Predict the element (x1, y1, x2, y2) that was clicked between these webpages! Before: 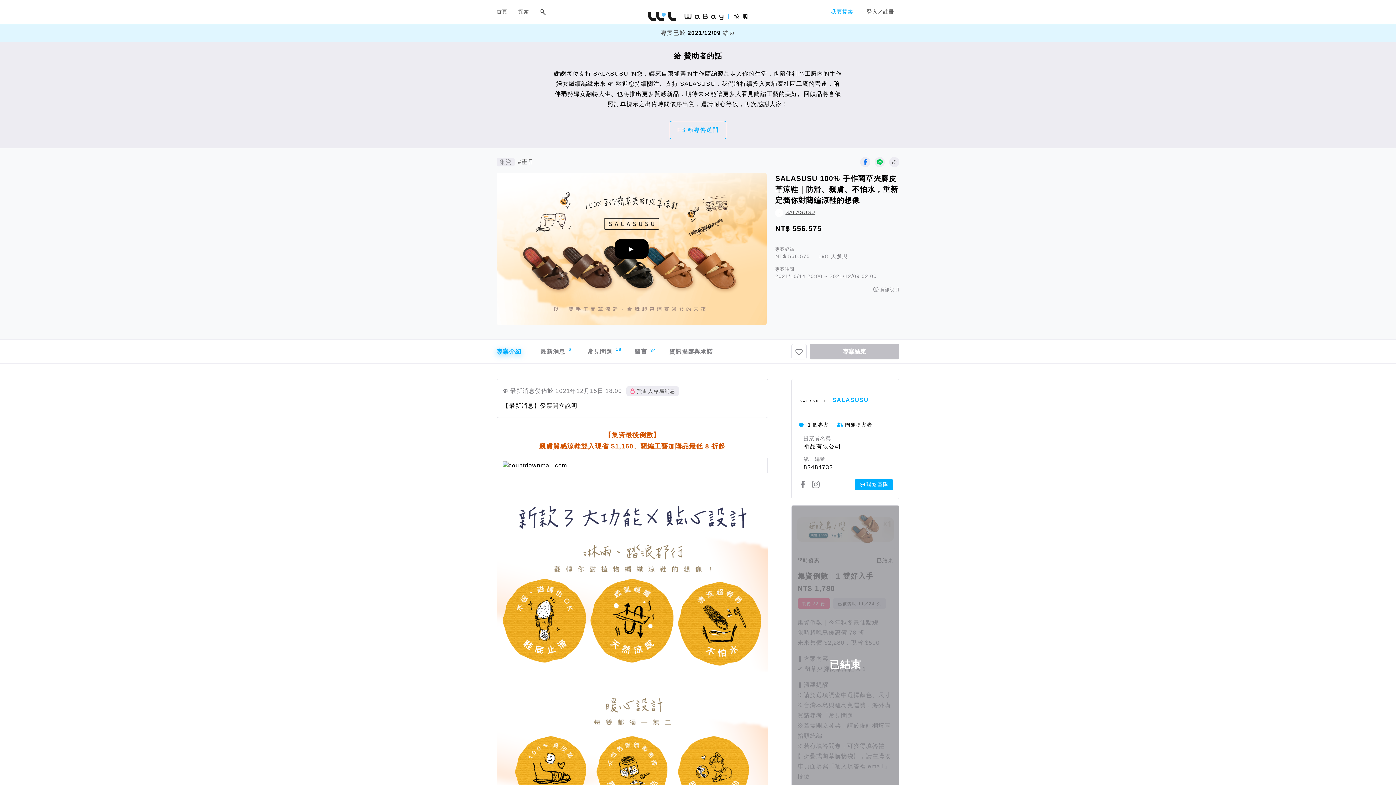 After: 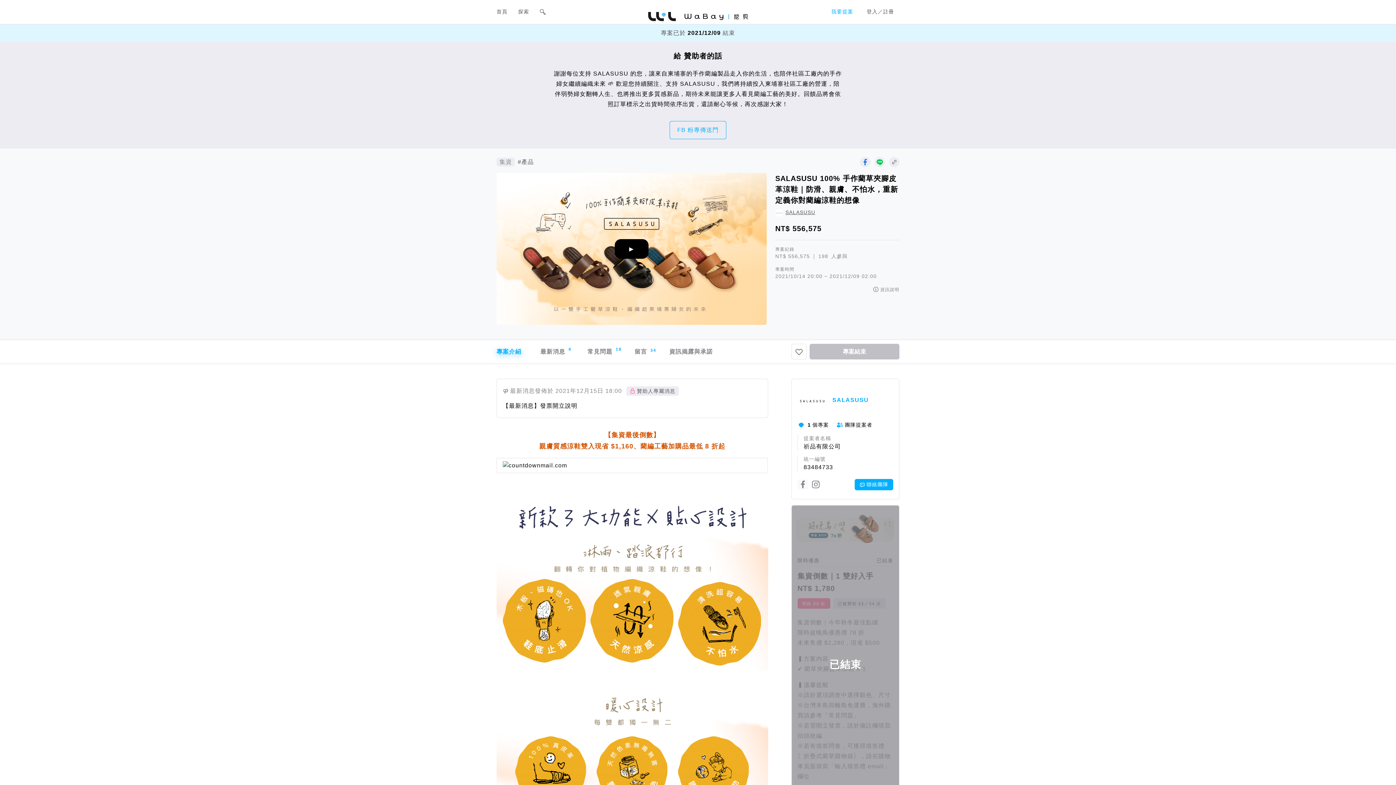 Action: bbox: (797, 479, 807, 489)